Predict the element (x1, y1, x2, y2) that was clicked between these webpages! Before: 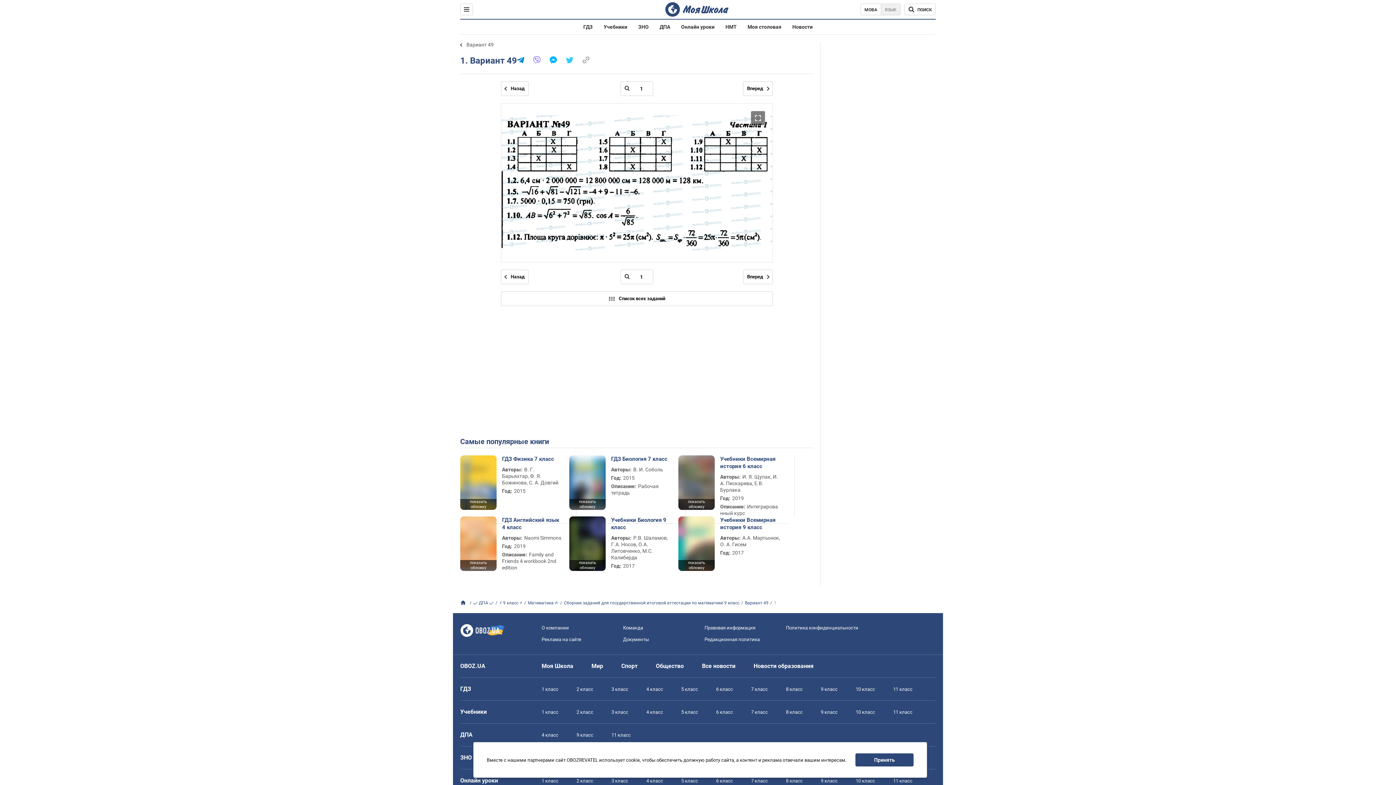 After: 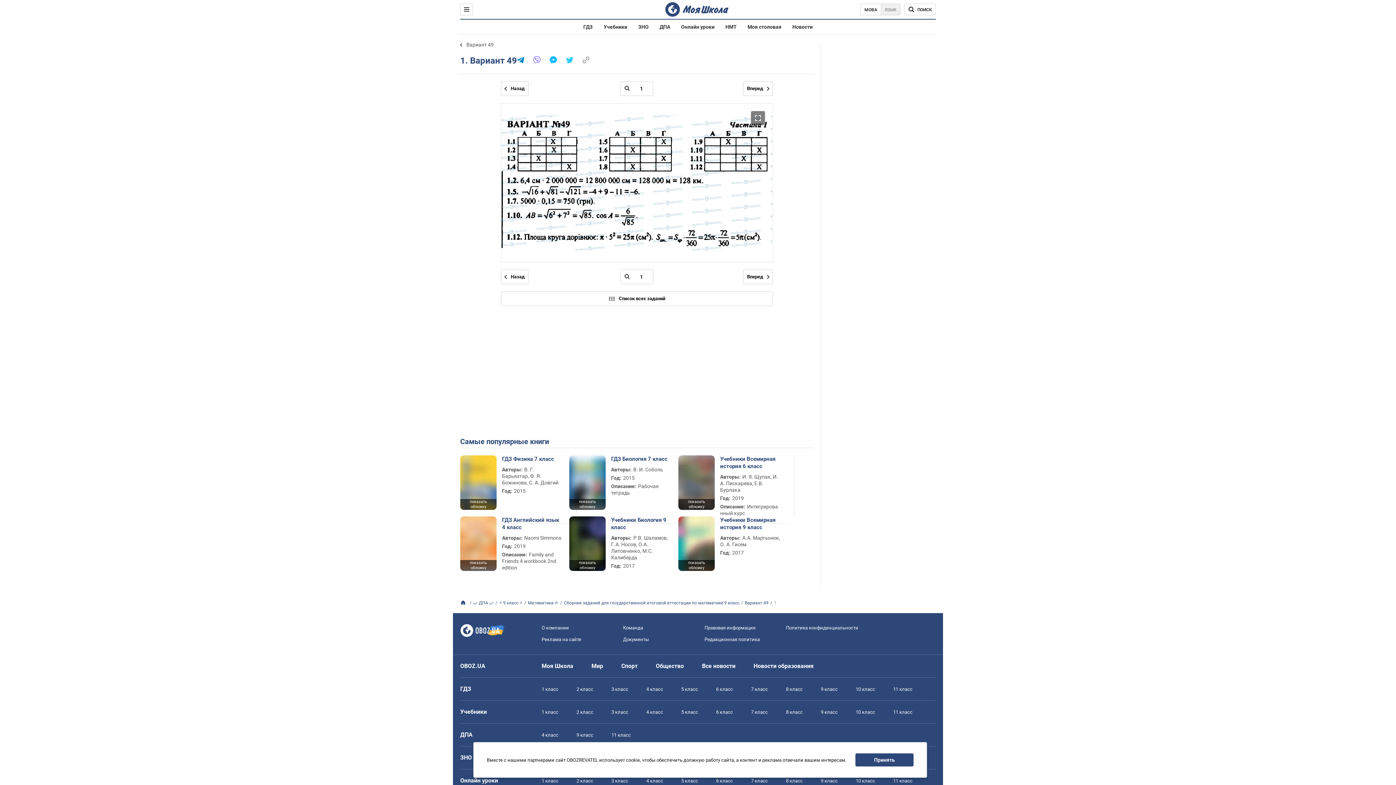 Action: bbox: (549, 58, 557, 65)